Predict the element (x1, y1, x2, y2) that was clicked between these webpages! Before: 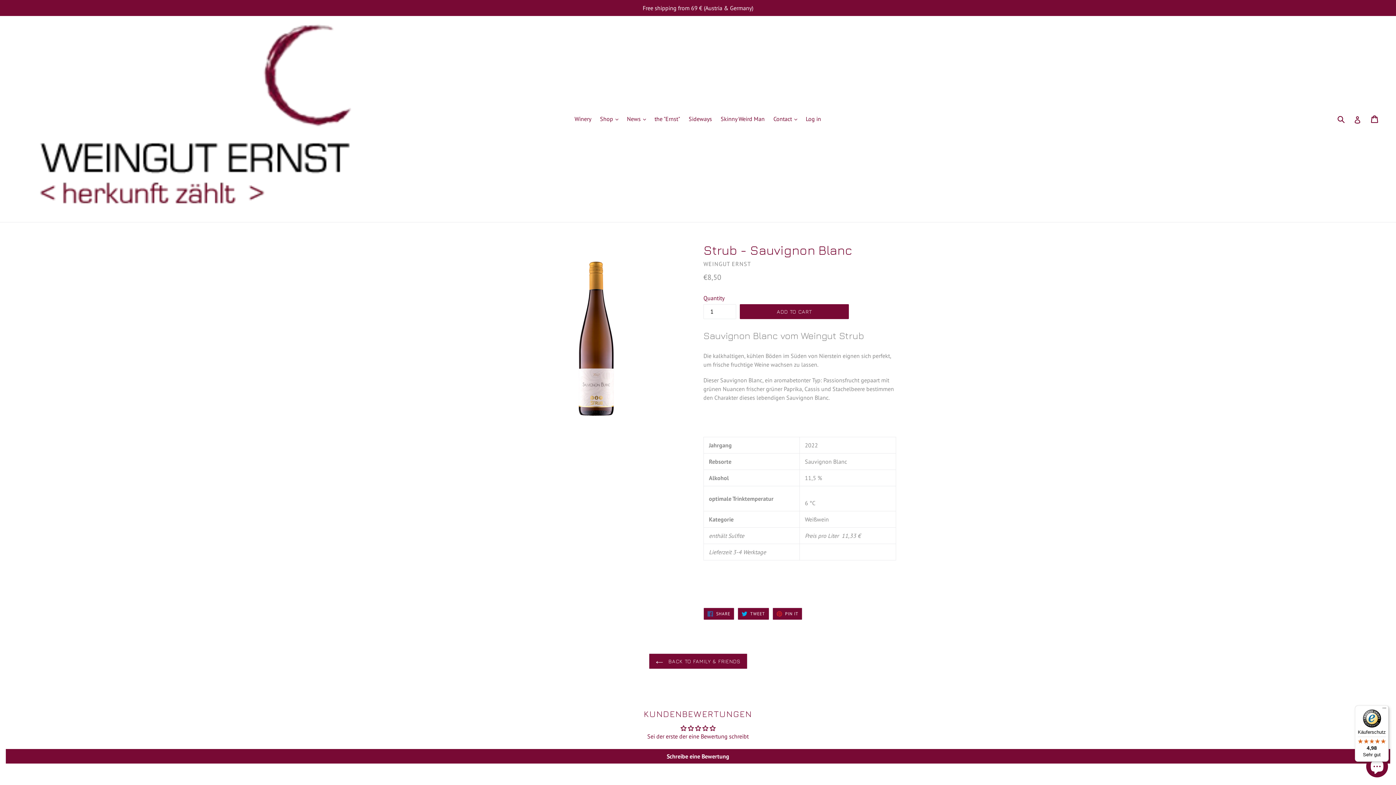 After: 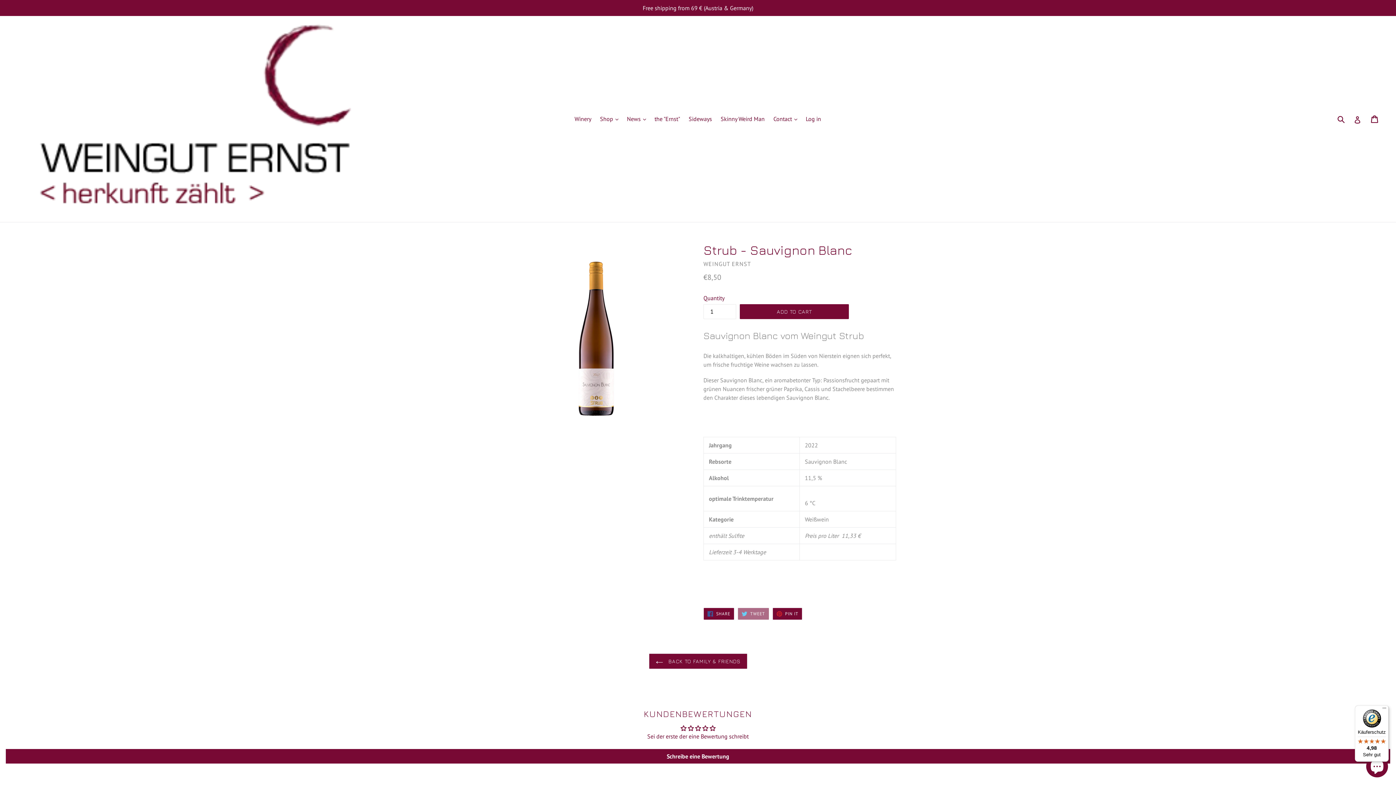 Action: label:  TWEET
TWEET ON TWITTER bbox: (737, 607, 769, 620)